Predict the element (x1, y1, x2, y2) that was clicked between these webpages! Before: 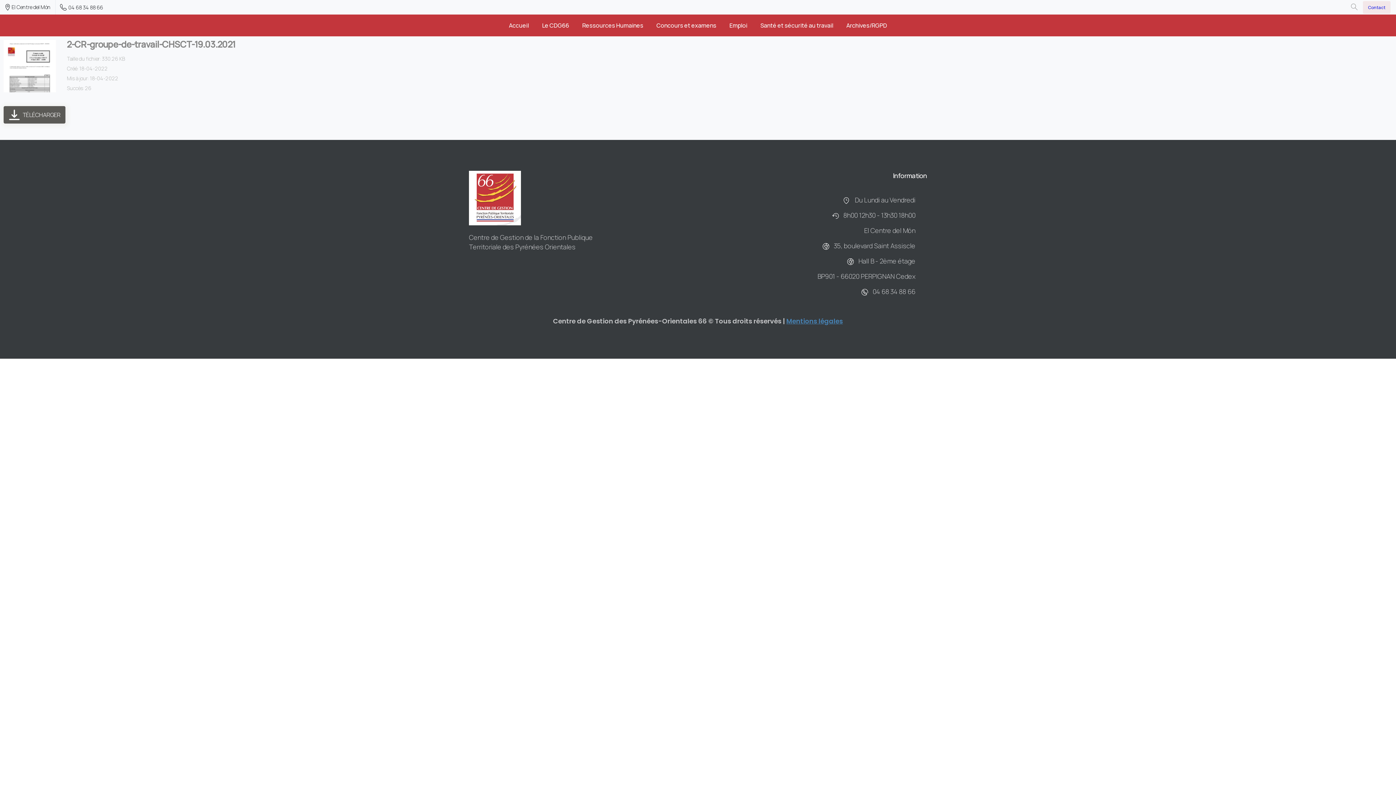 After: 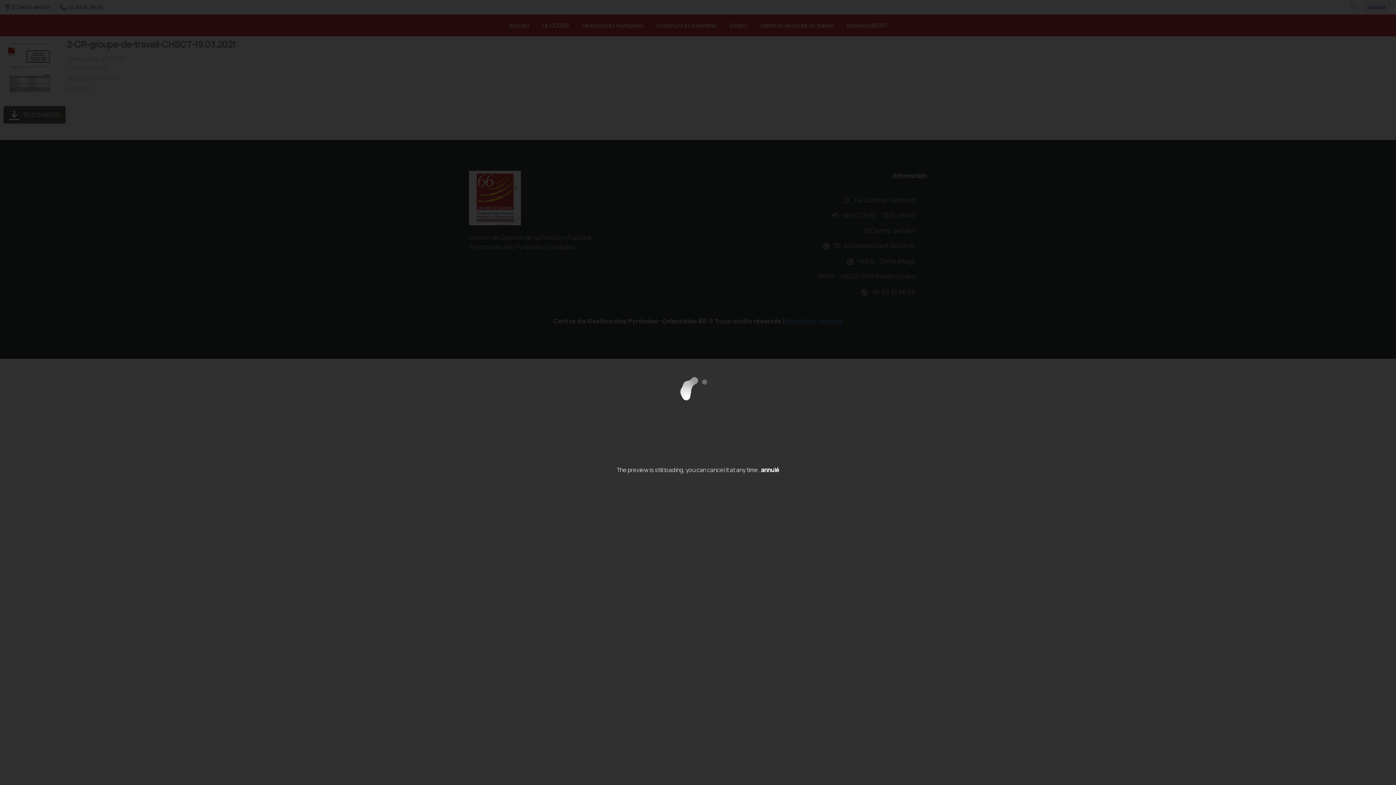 Action: bbox: (3, 40, 56, 92)